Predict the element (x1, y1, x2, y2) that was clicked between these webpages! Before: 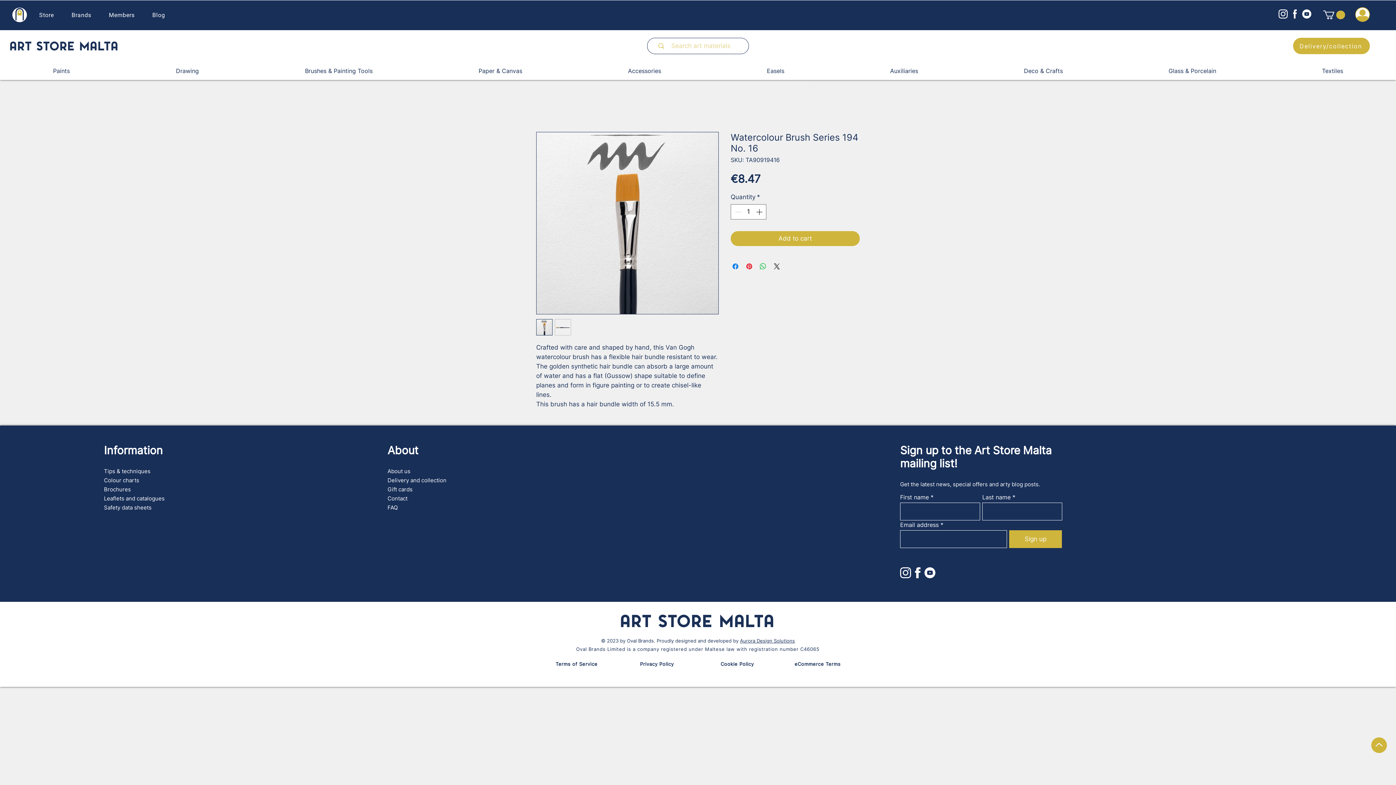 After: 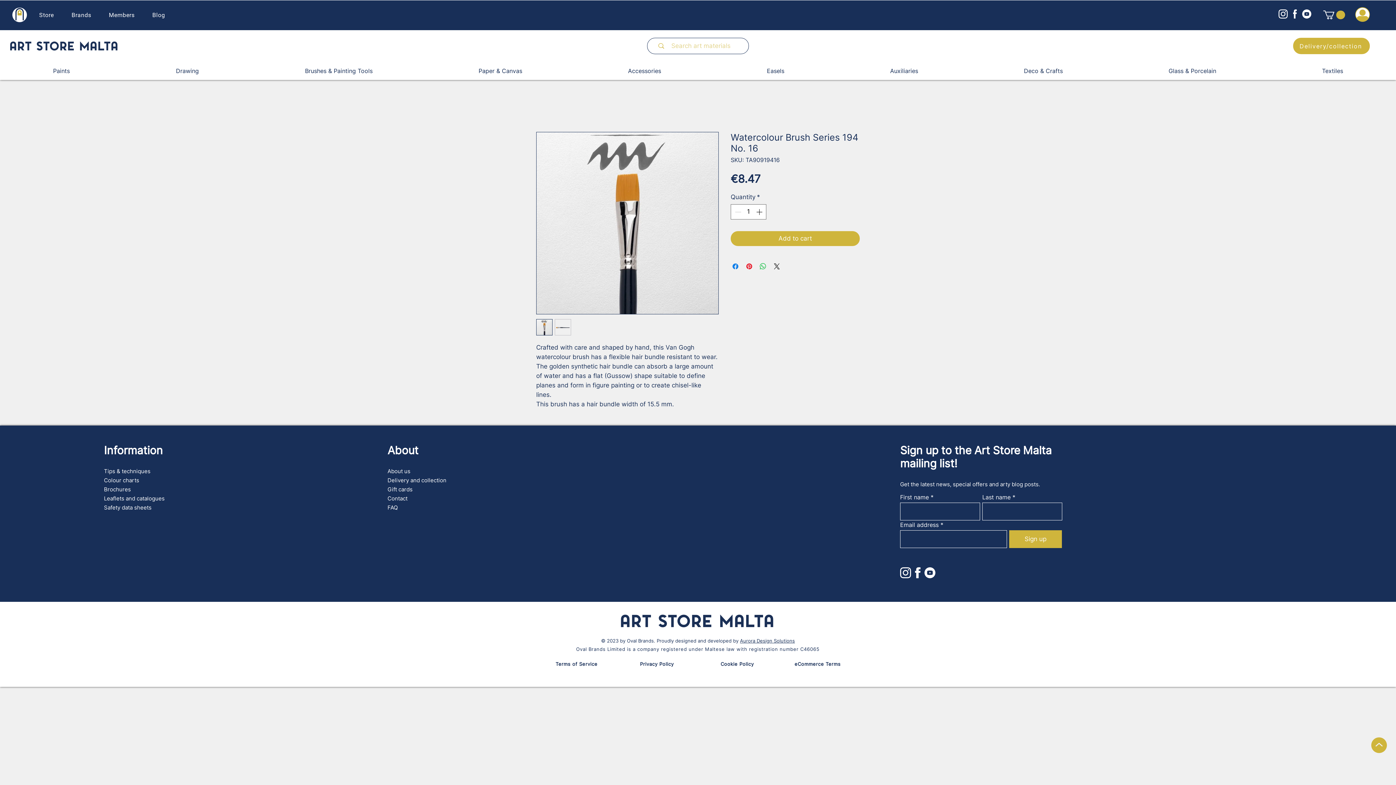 Action: bbox: (915, 567, 920, 578)